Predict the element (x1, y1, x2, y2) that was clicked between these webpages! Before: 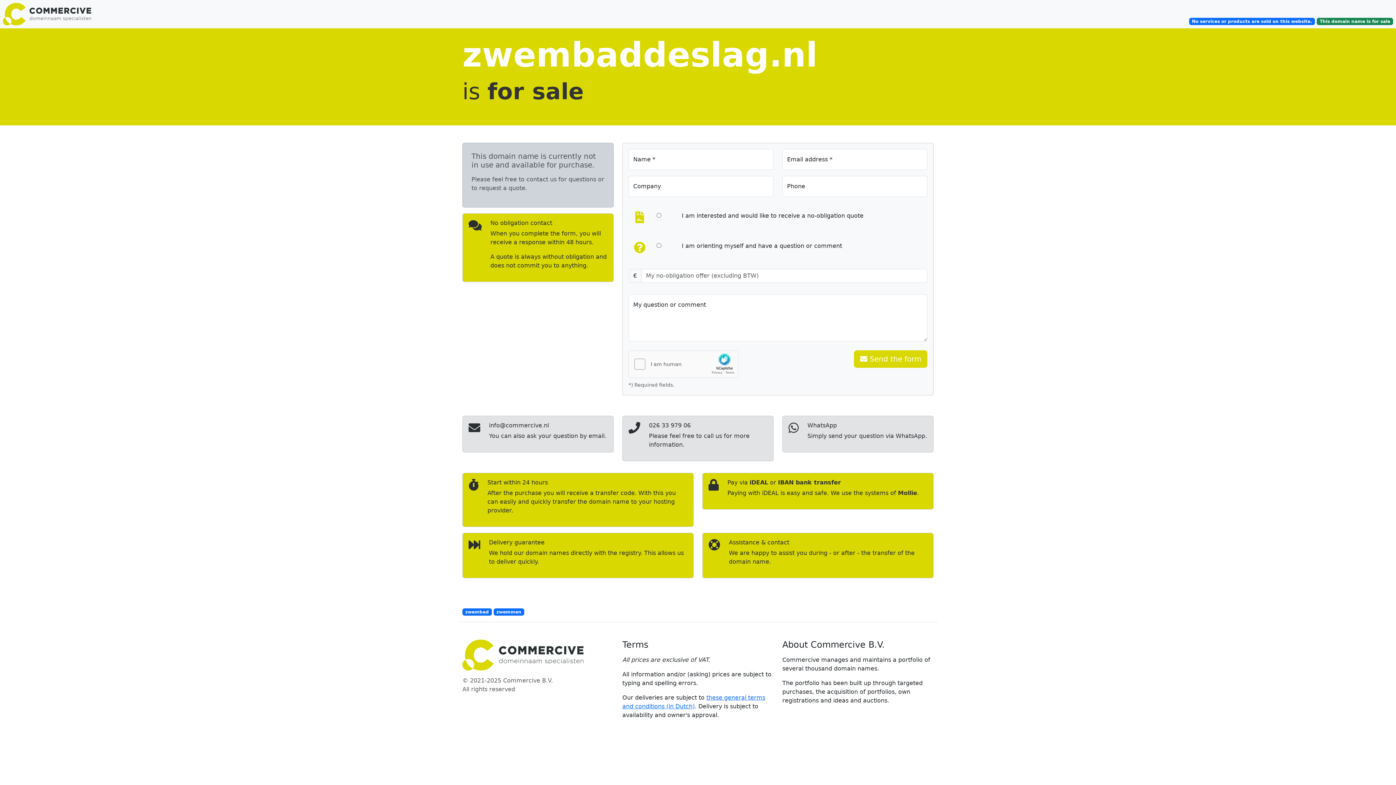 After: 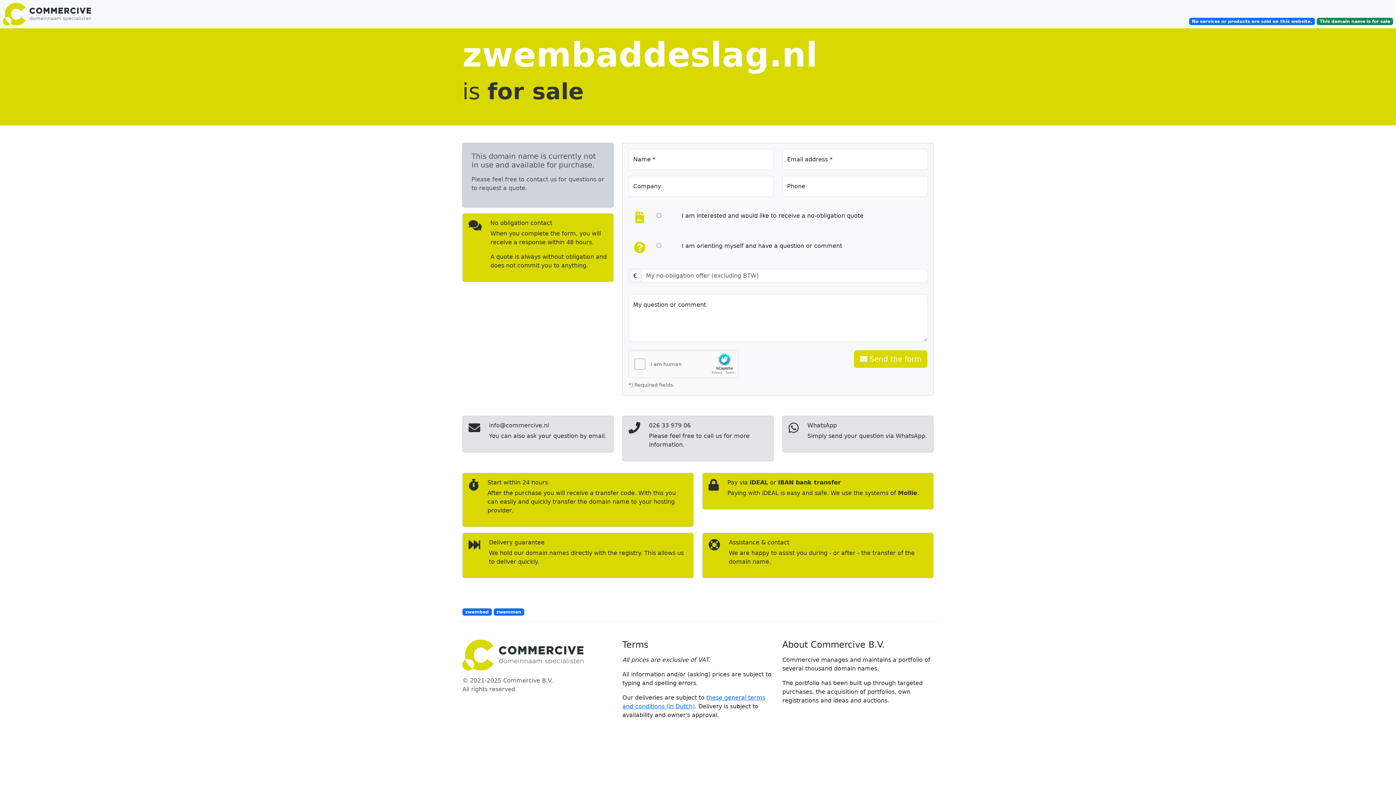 Action: label: zwemmen bbox: (493, 608, 524, 615)